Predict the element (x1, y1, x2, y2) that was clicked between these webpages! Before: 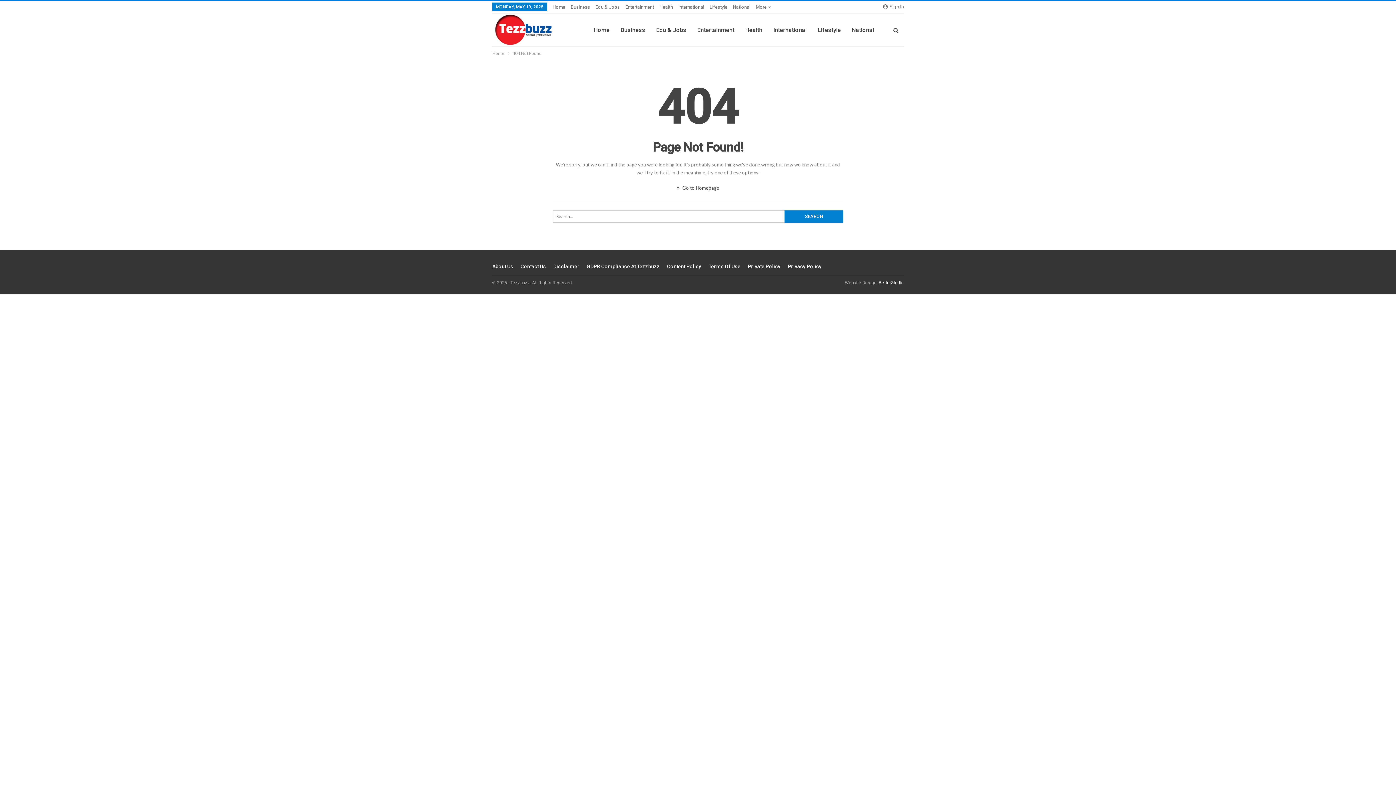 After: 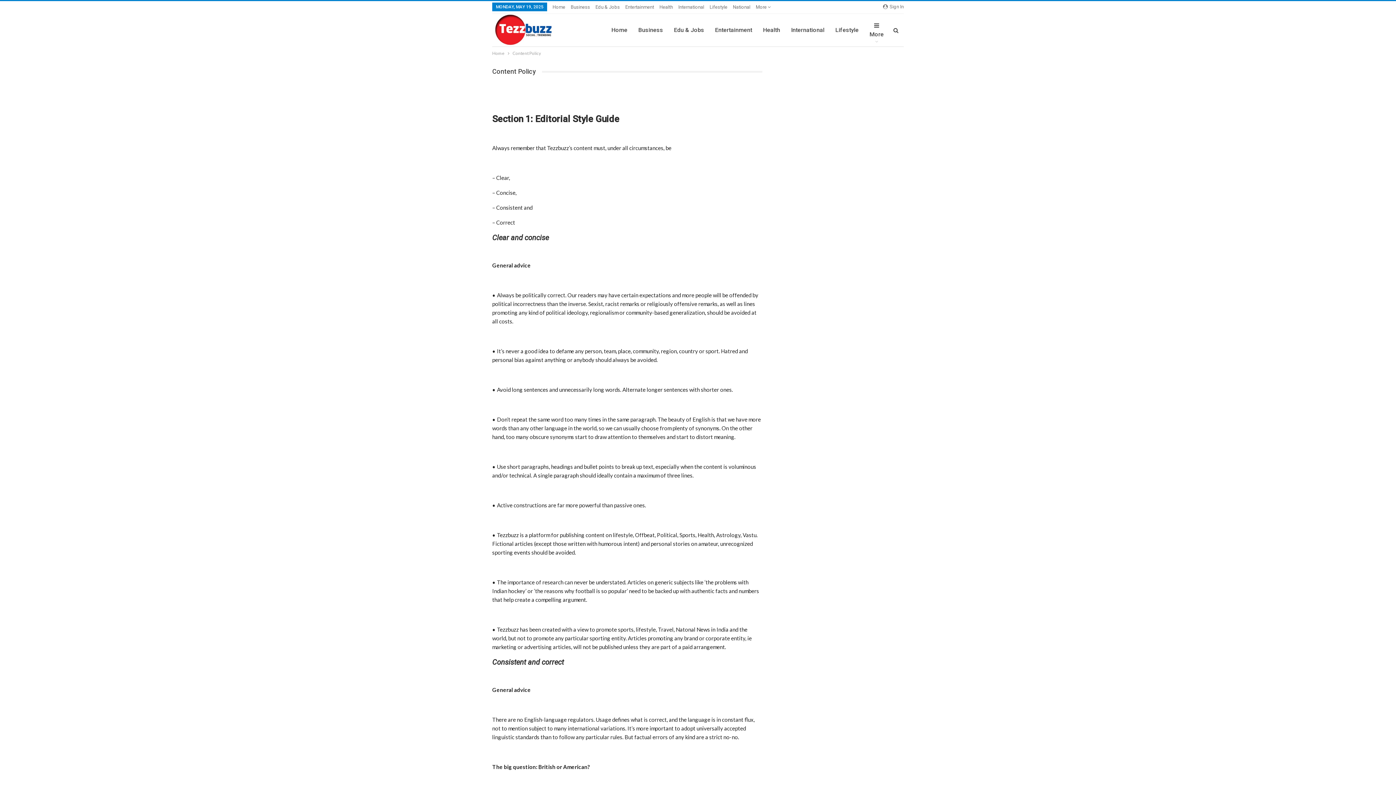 Action: bbox: (667, 263, 701, 269) label: Content Policy